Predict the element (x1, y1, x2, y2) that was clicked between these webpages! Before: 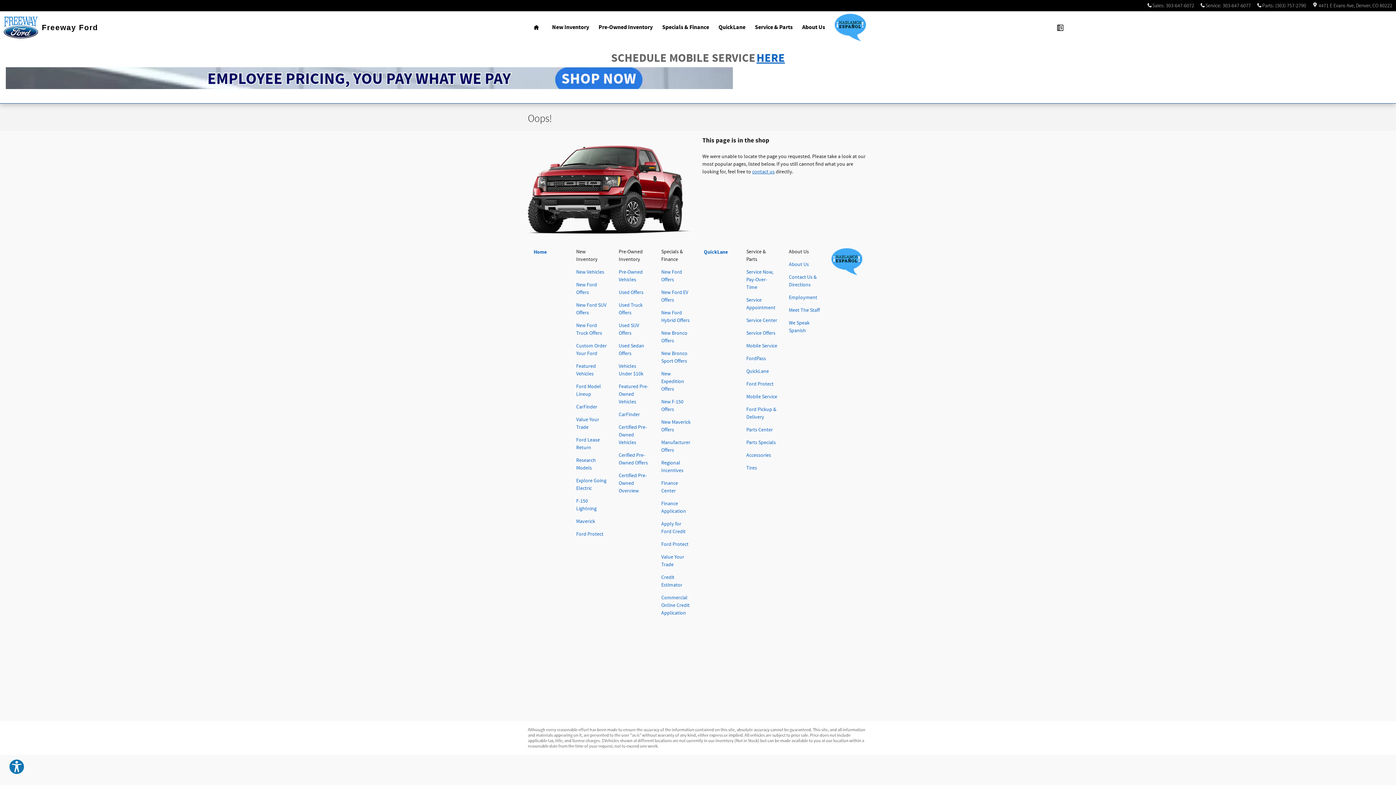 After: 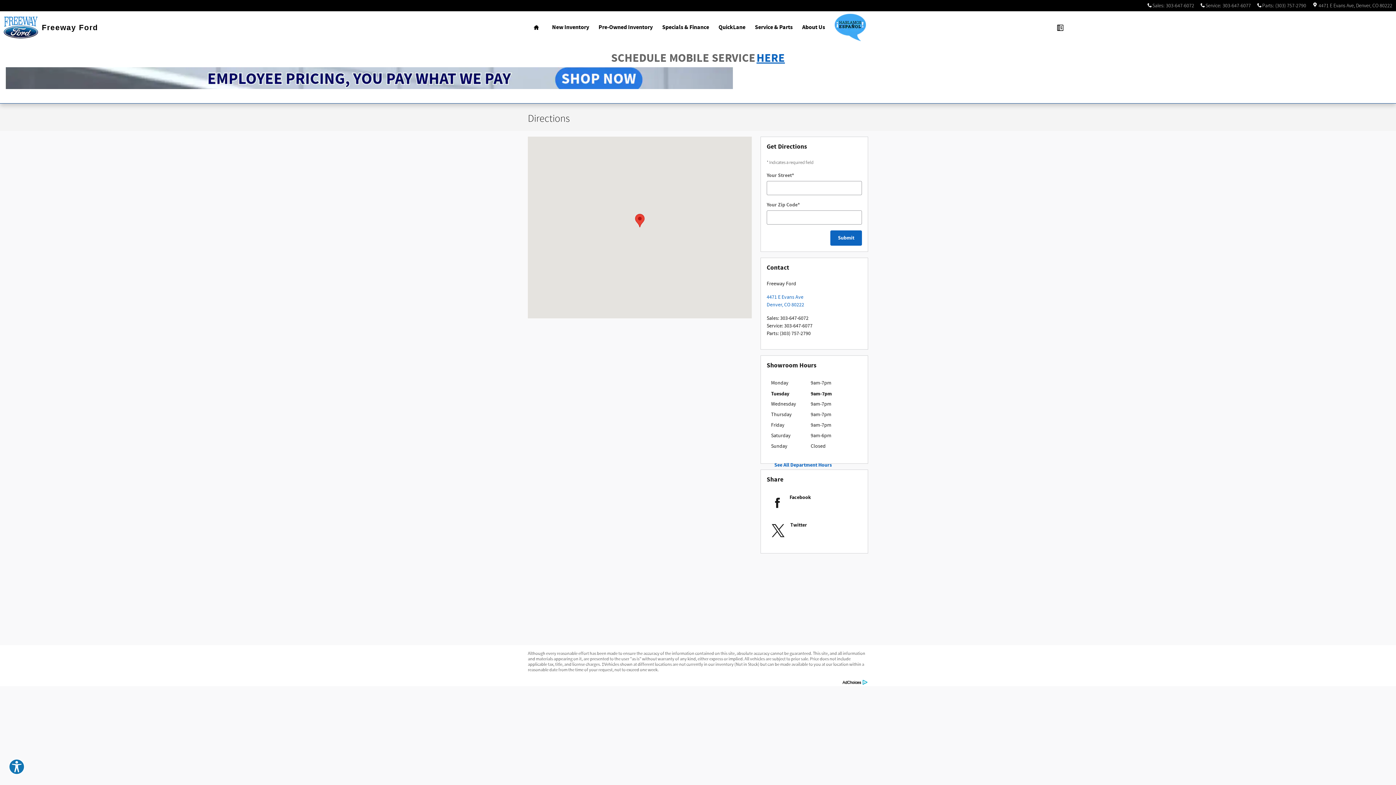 Action: bbox: (1312, 2, 1392, 8) label:  4471 E Evans AveDenver, CO 80222